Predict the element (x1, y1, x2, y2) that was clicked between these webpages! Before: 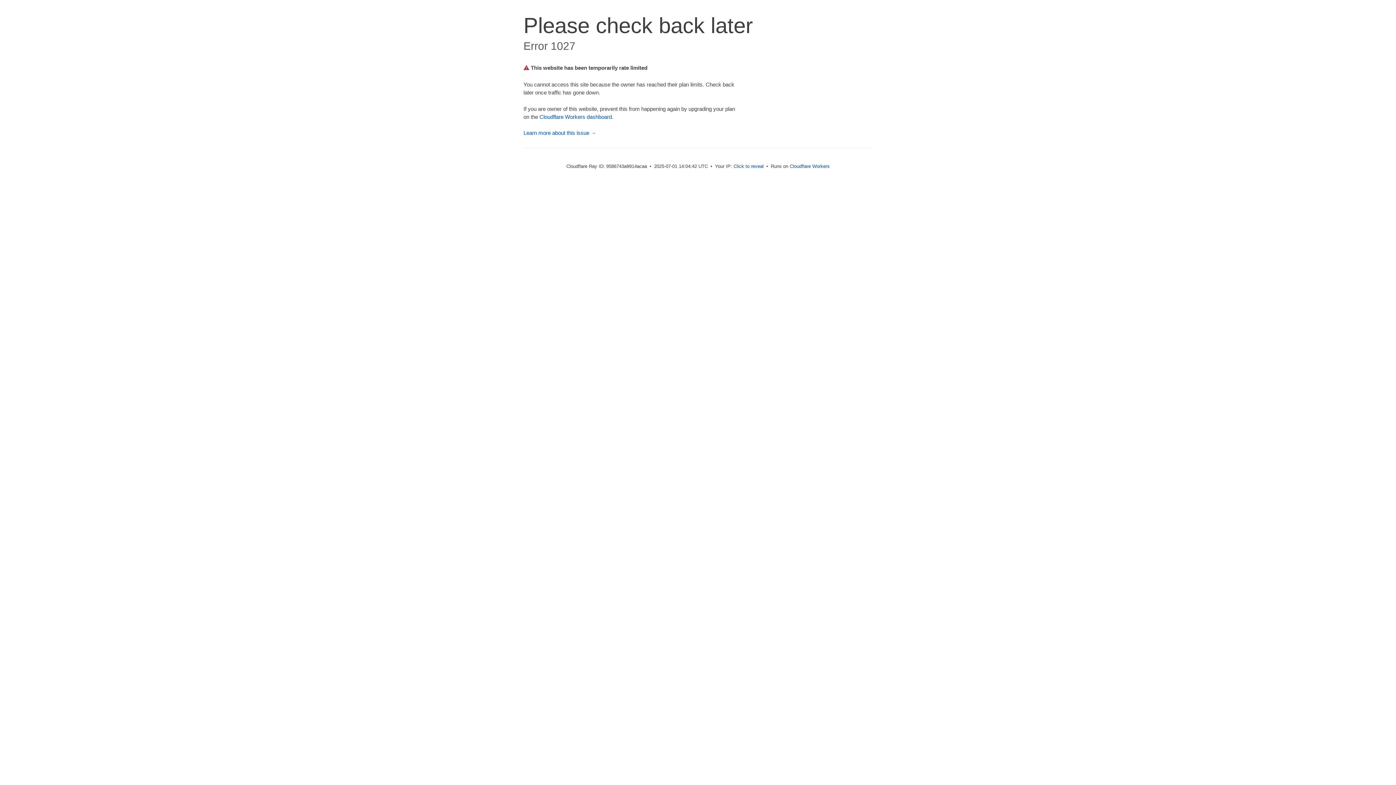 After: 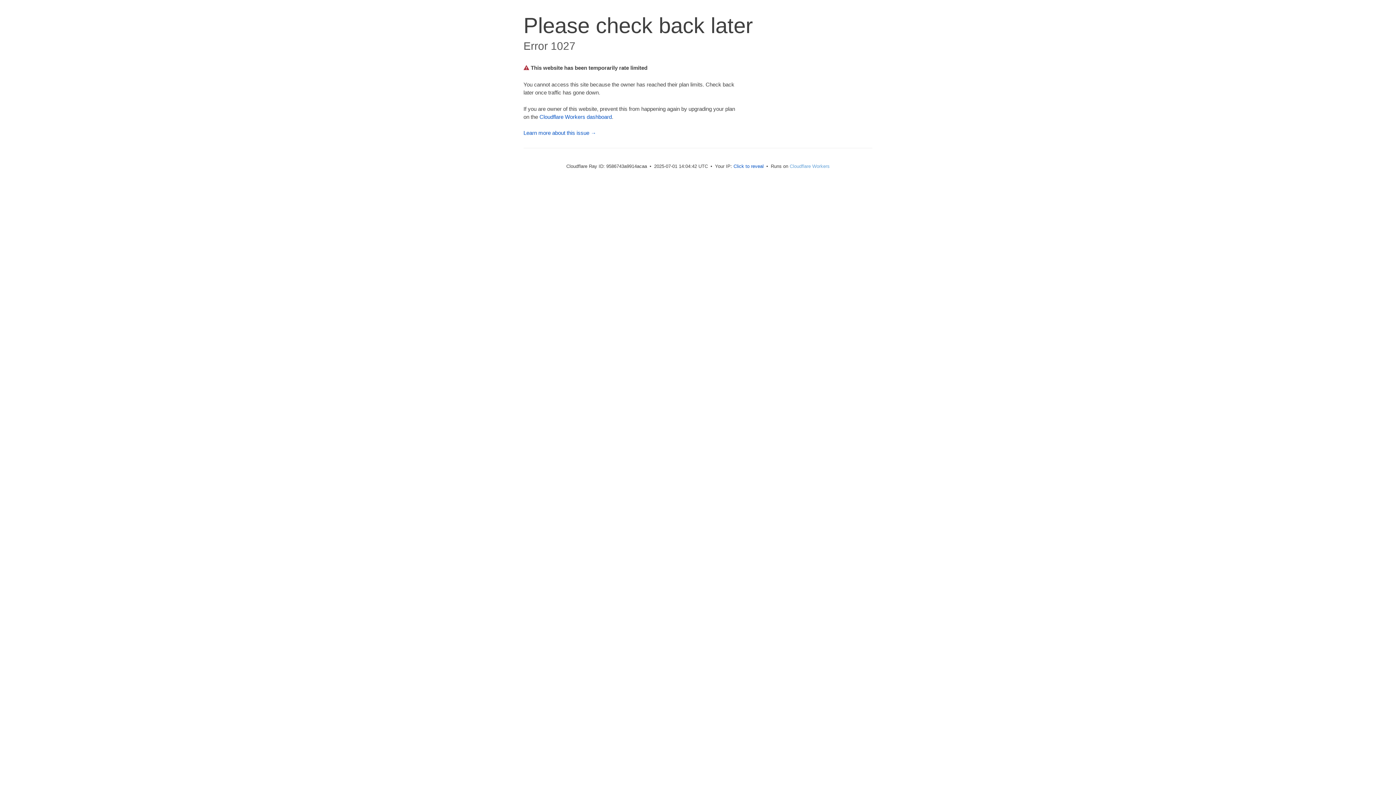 Action: bbox: (789, 163, 829, 169) label: Cloudflare Workers